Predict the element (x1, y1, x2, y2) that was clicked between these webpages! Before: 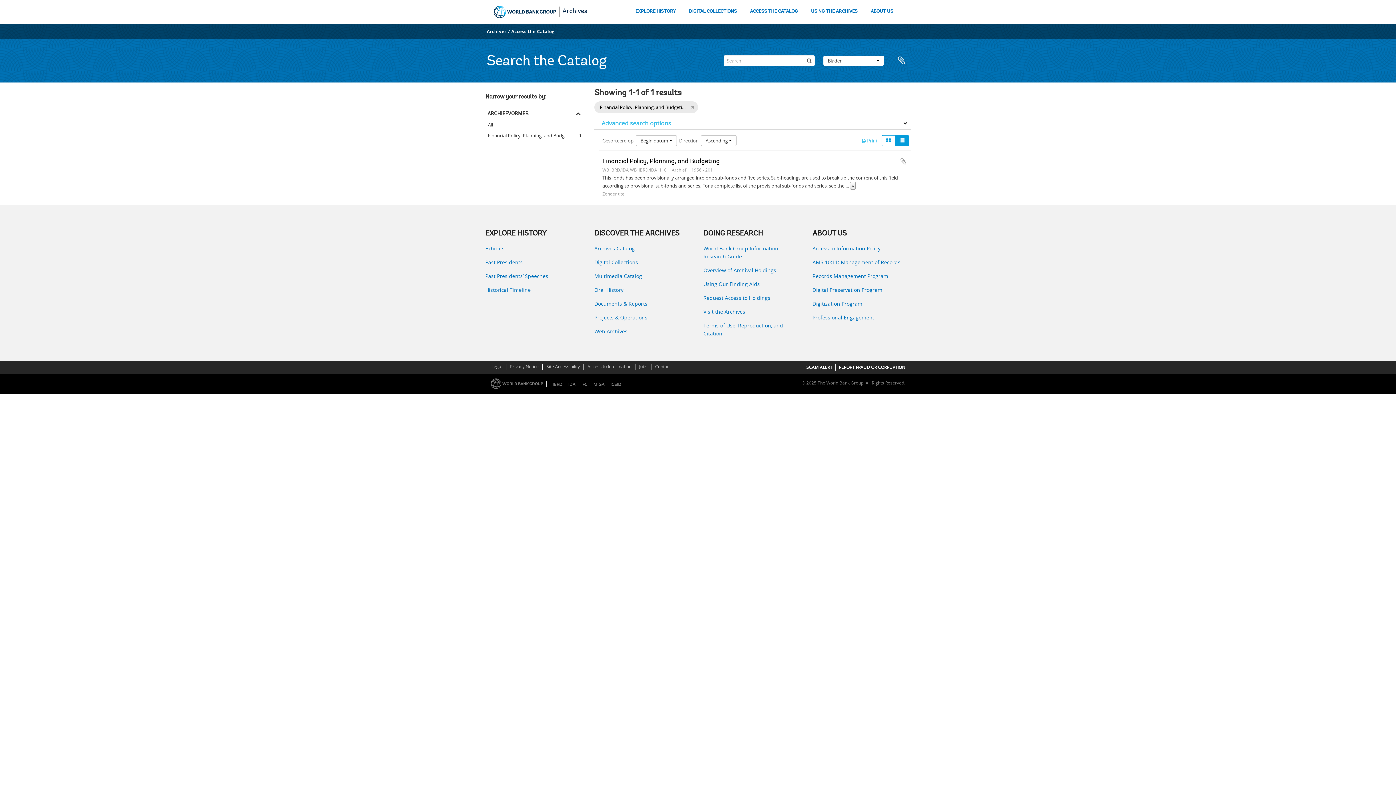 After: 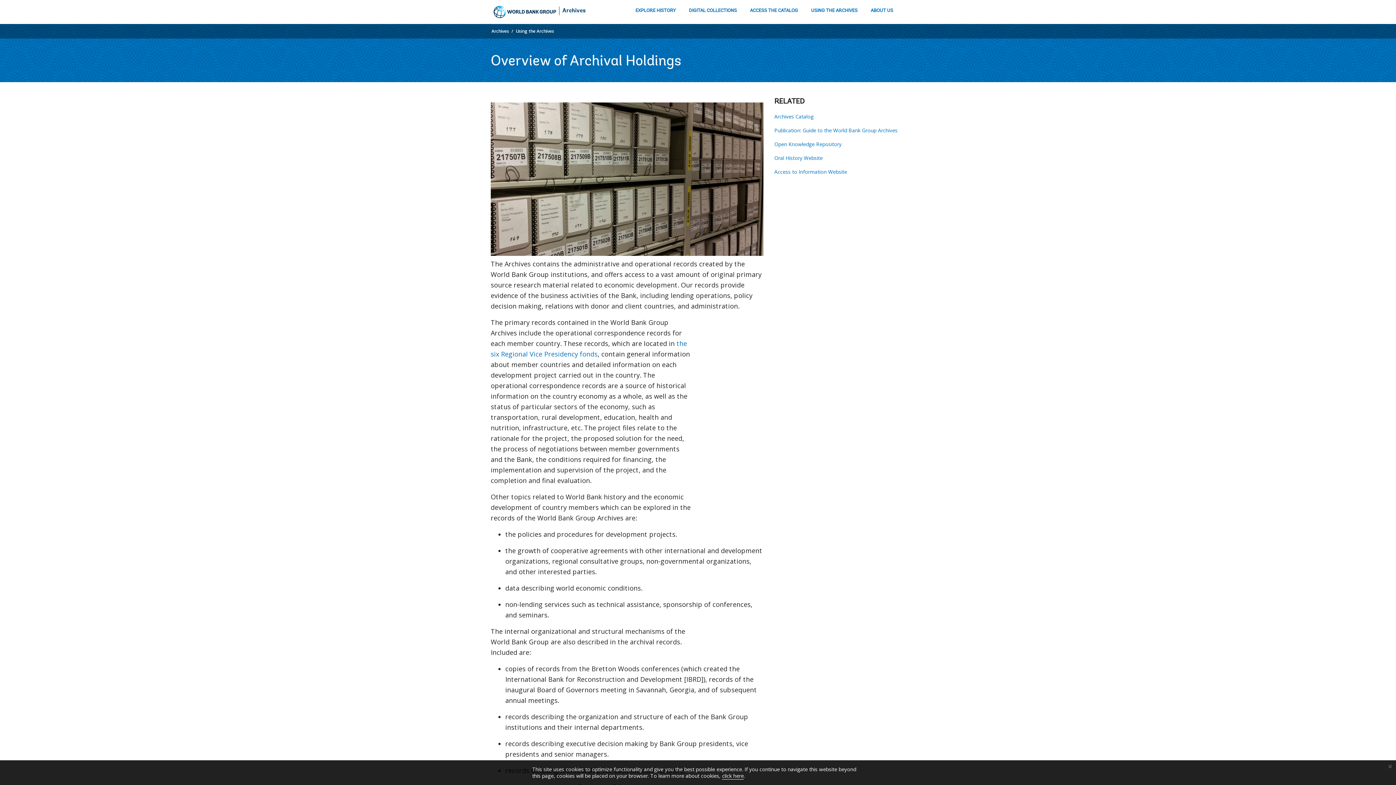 Action: bbox: (703, 266, 801, 274) label: Overview of Archival Holdings